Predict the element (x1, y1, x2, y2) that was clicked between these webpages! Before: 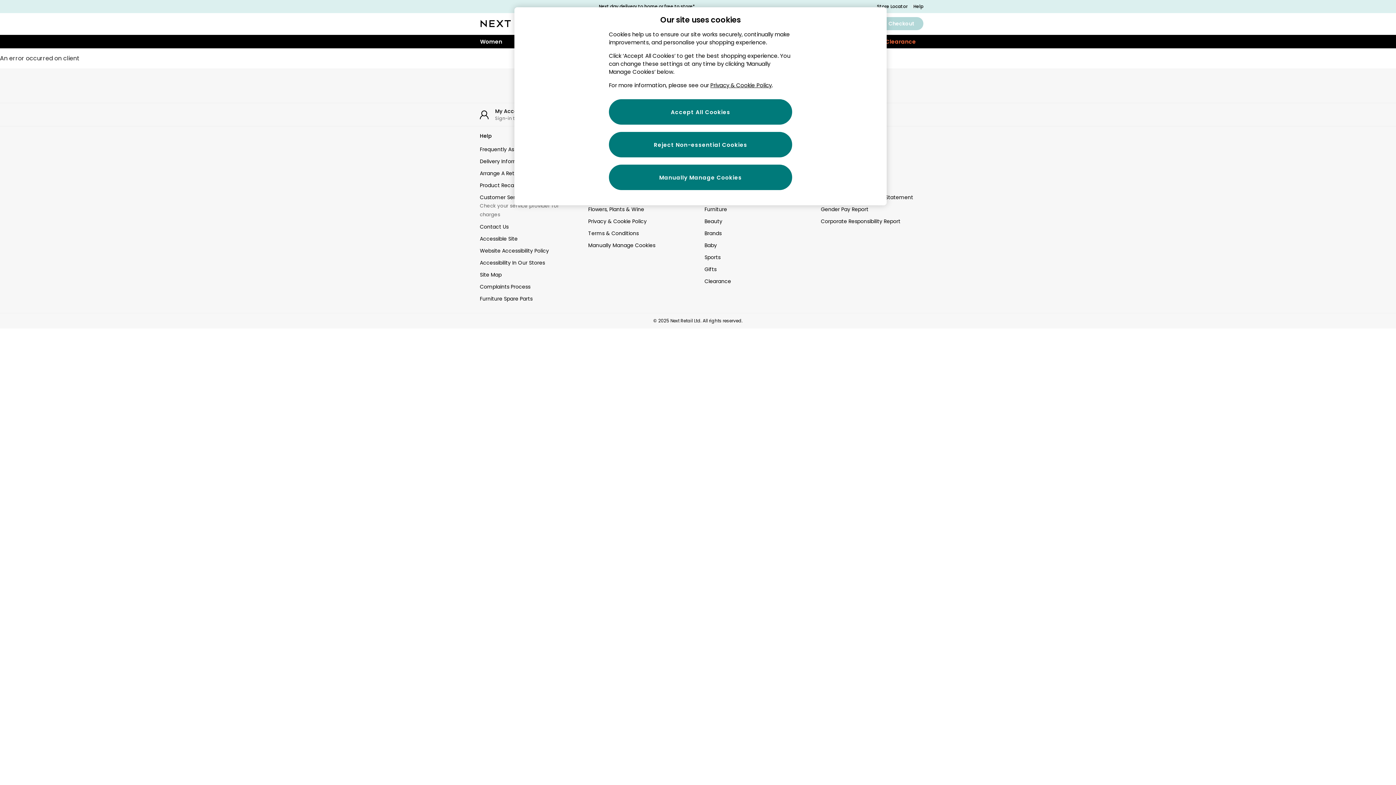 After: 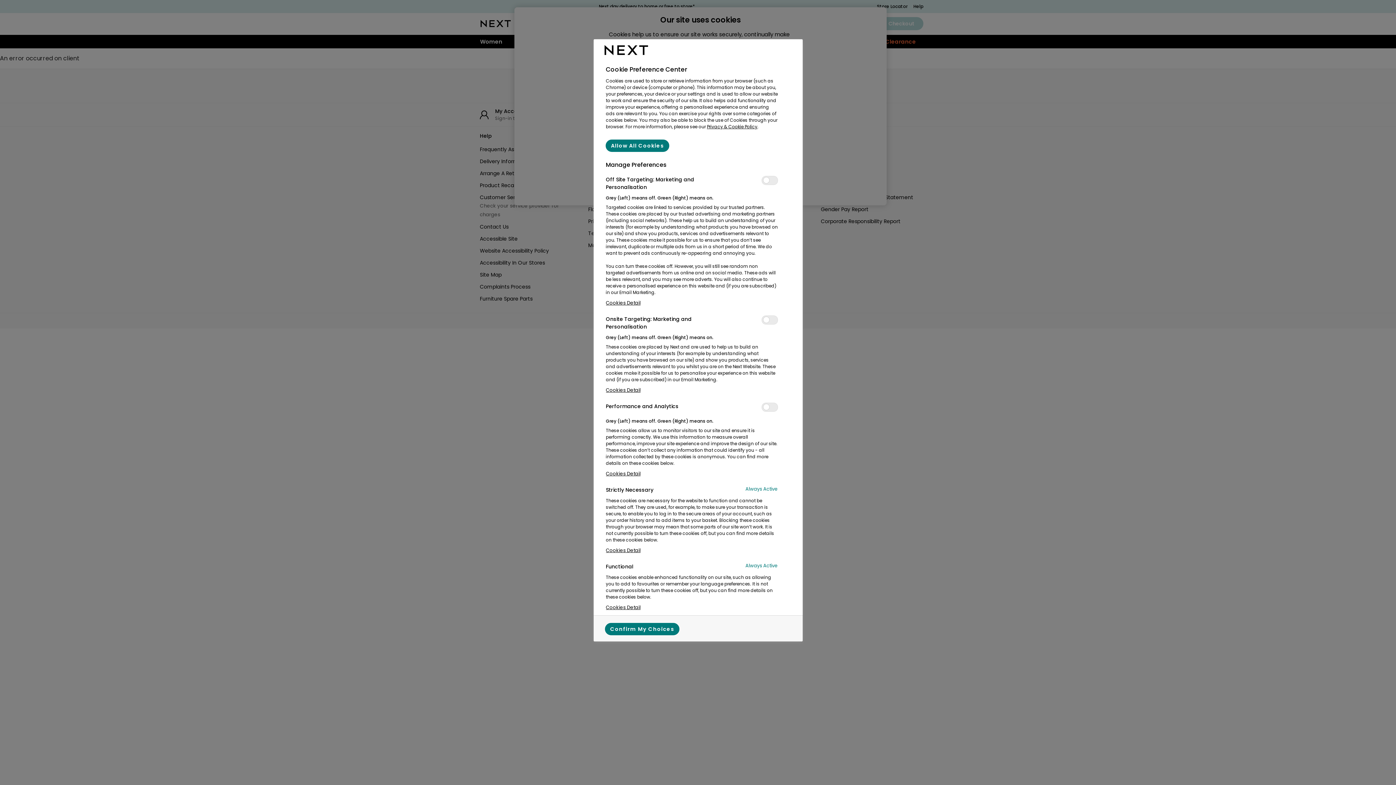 Action: label: Manually Manage Cookies bbox: (609, 164, 792, 190)